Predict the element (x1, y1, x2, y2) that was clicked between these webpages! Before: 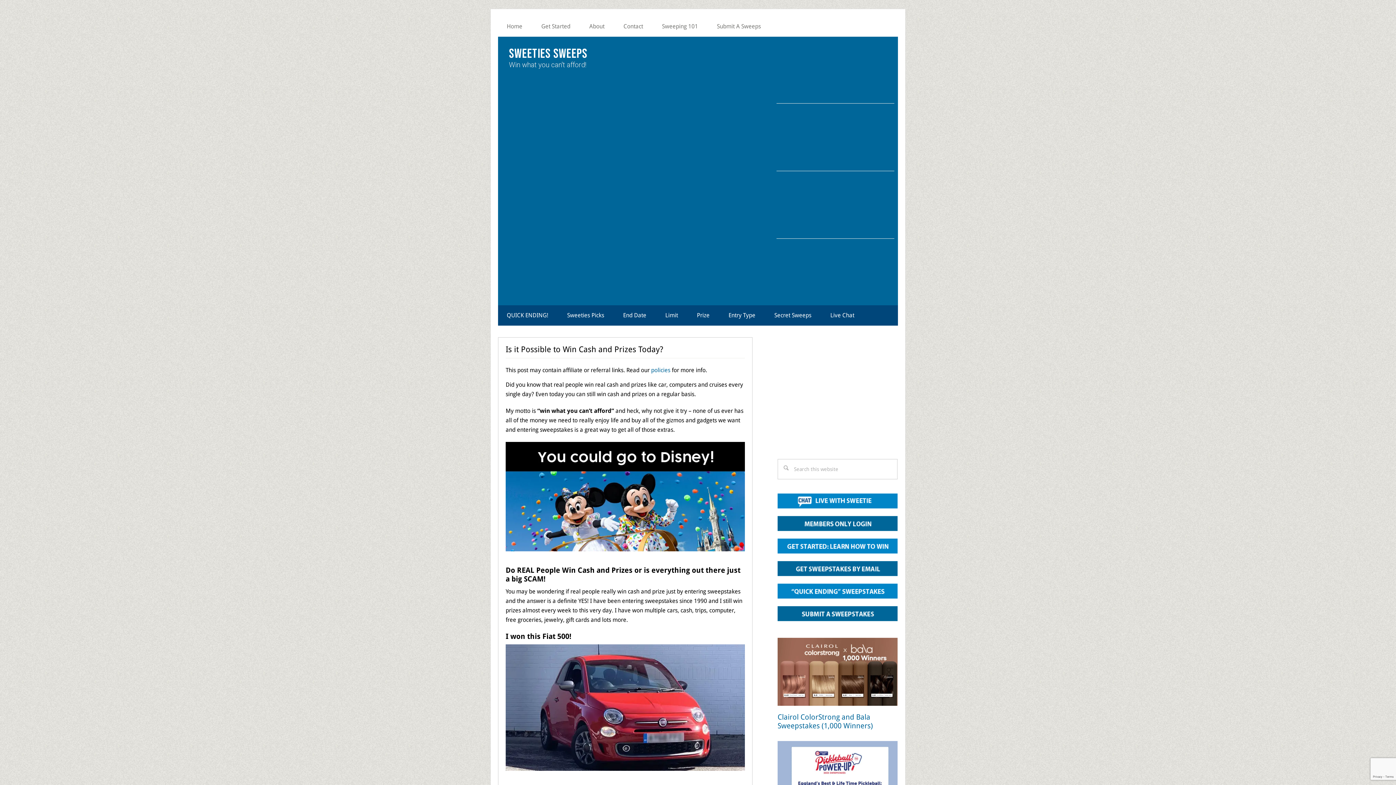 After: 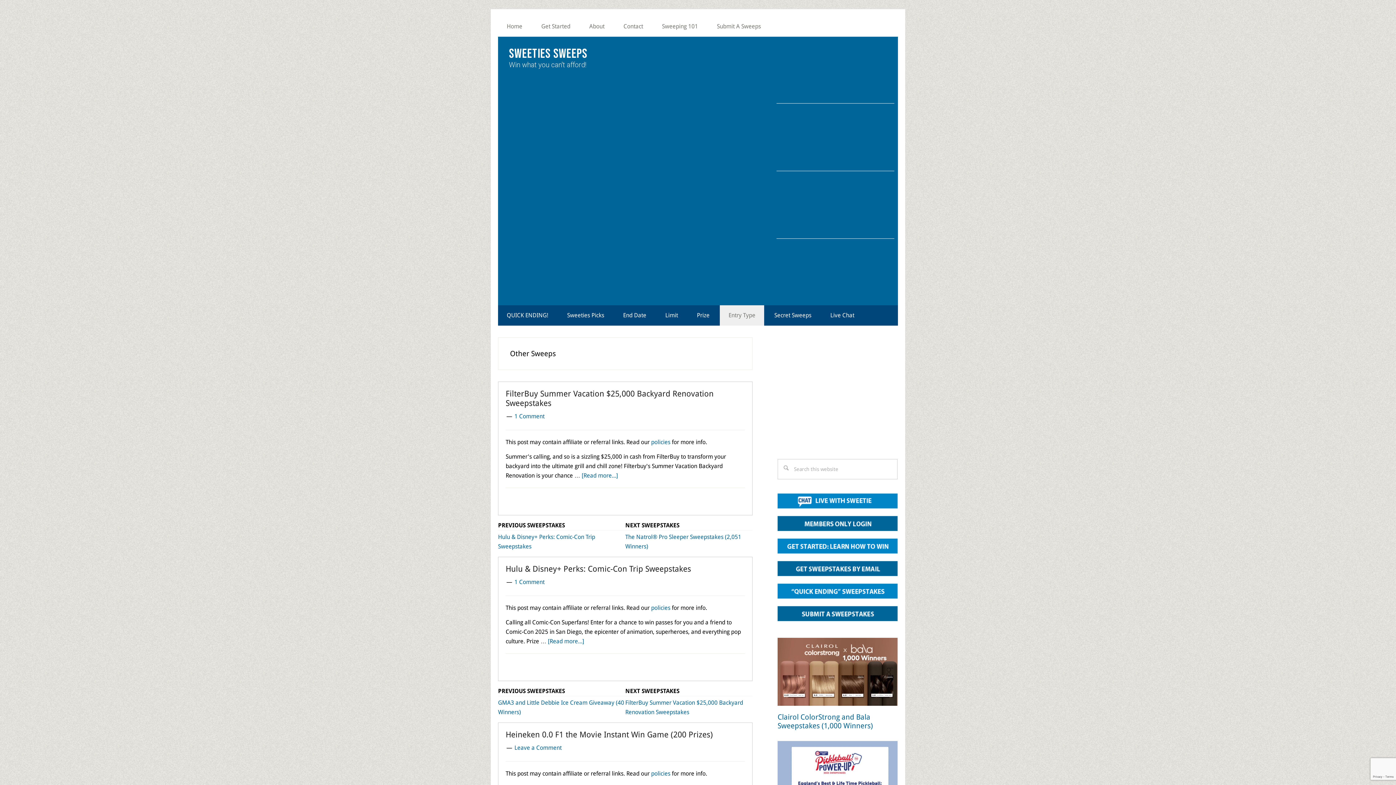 Action: label: Entry Type bbox: (720, 305, 764, 325)